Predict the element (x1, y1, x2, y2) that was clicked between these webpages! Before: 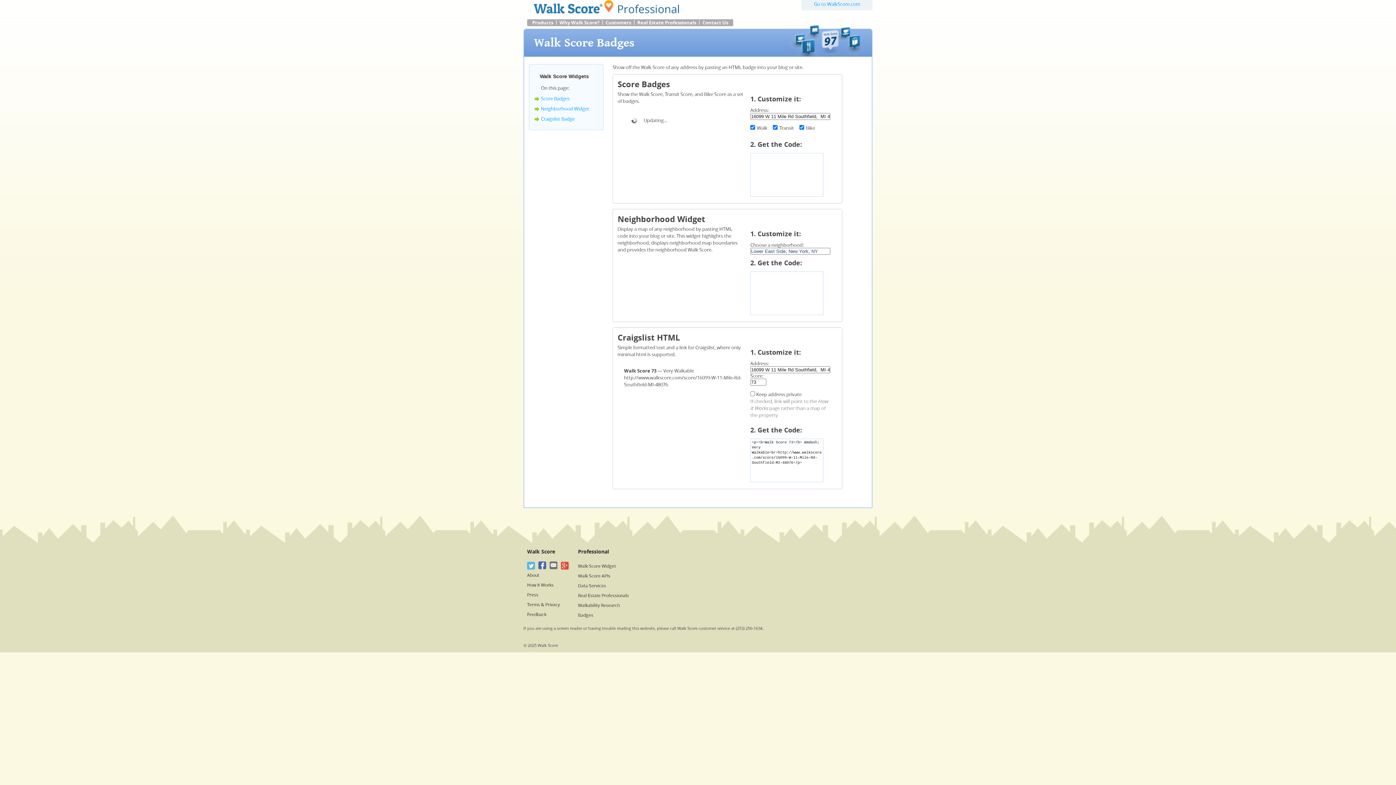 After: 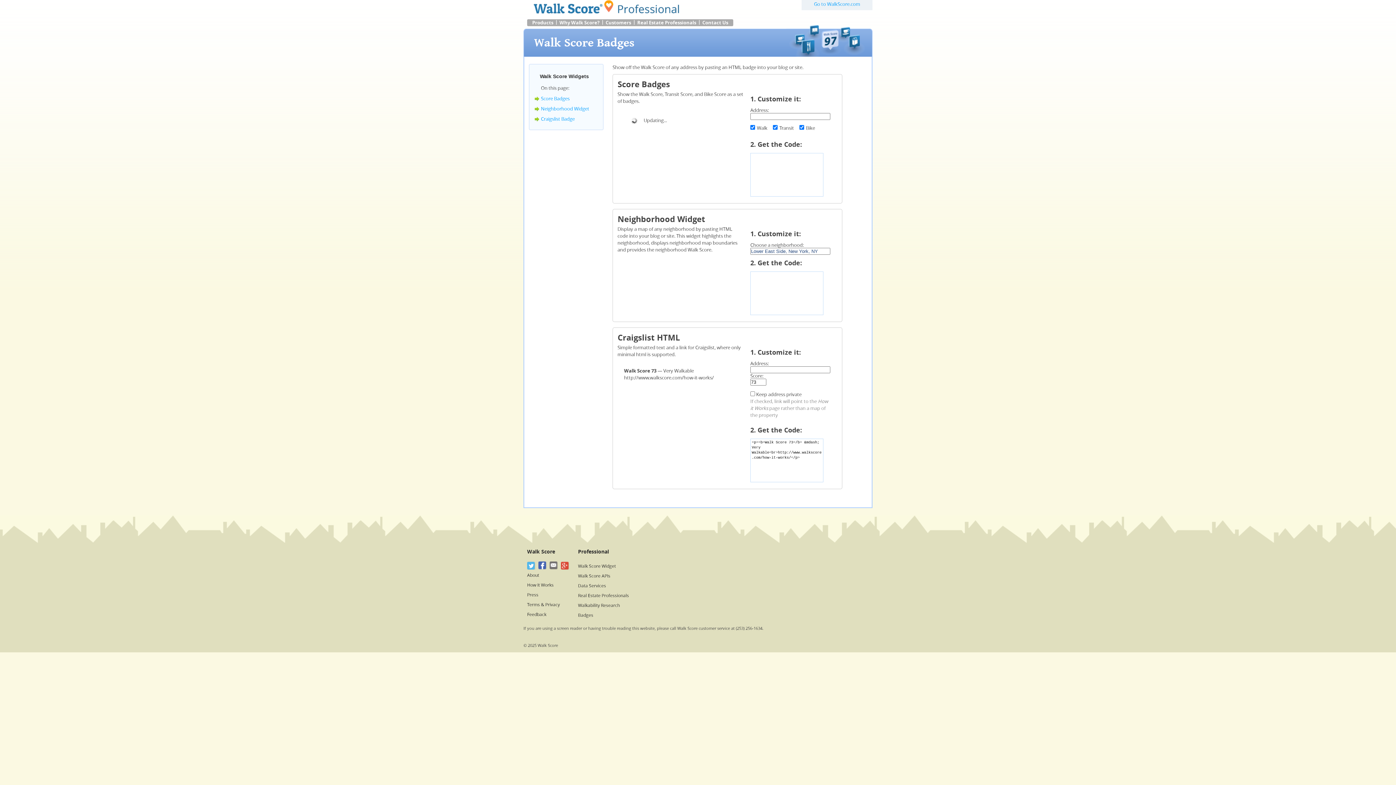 Action: bbox: (578, 613, 593, 618) label: Badges